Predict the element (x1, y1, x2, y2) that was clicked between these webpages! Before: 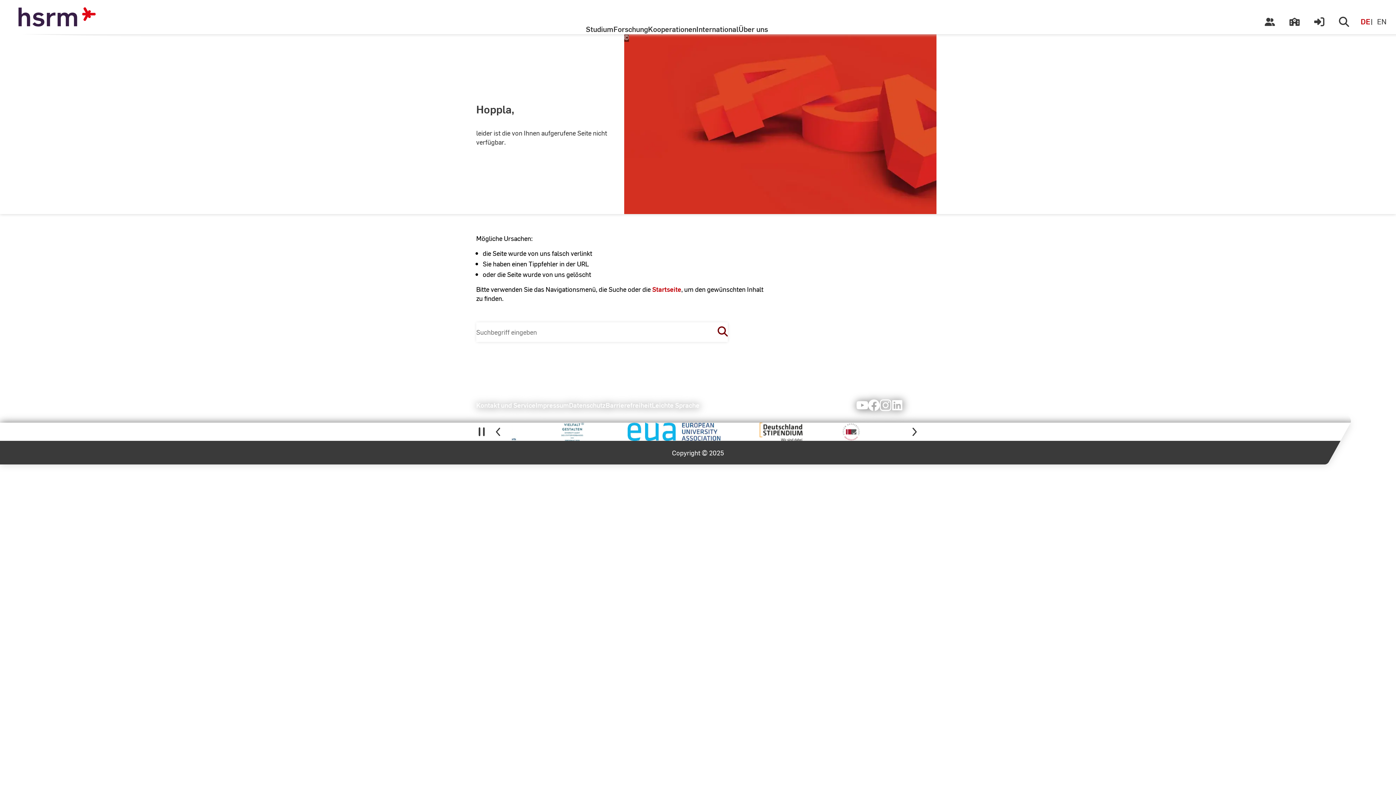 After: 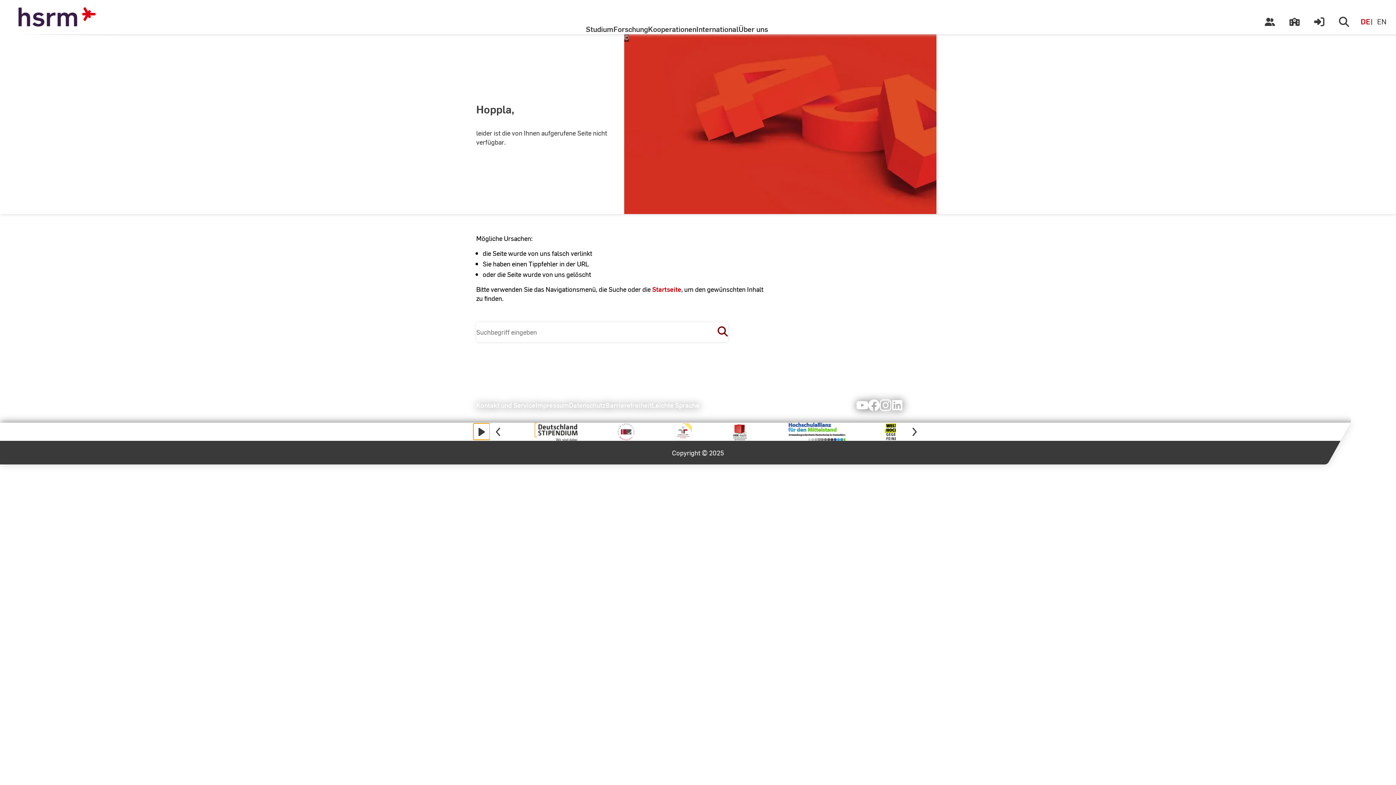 Action: label: Pause autoplay bbox: (473, 423, 489, 440)